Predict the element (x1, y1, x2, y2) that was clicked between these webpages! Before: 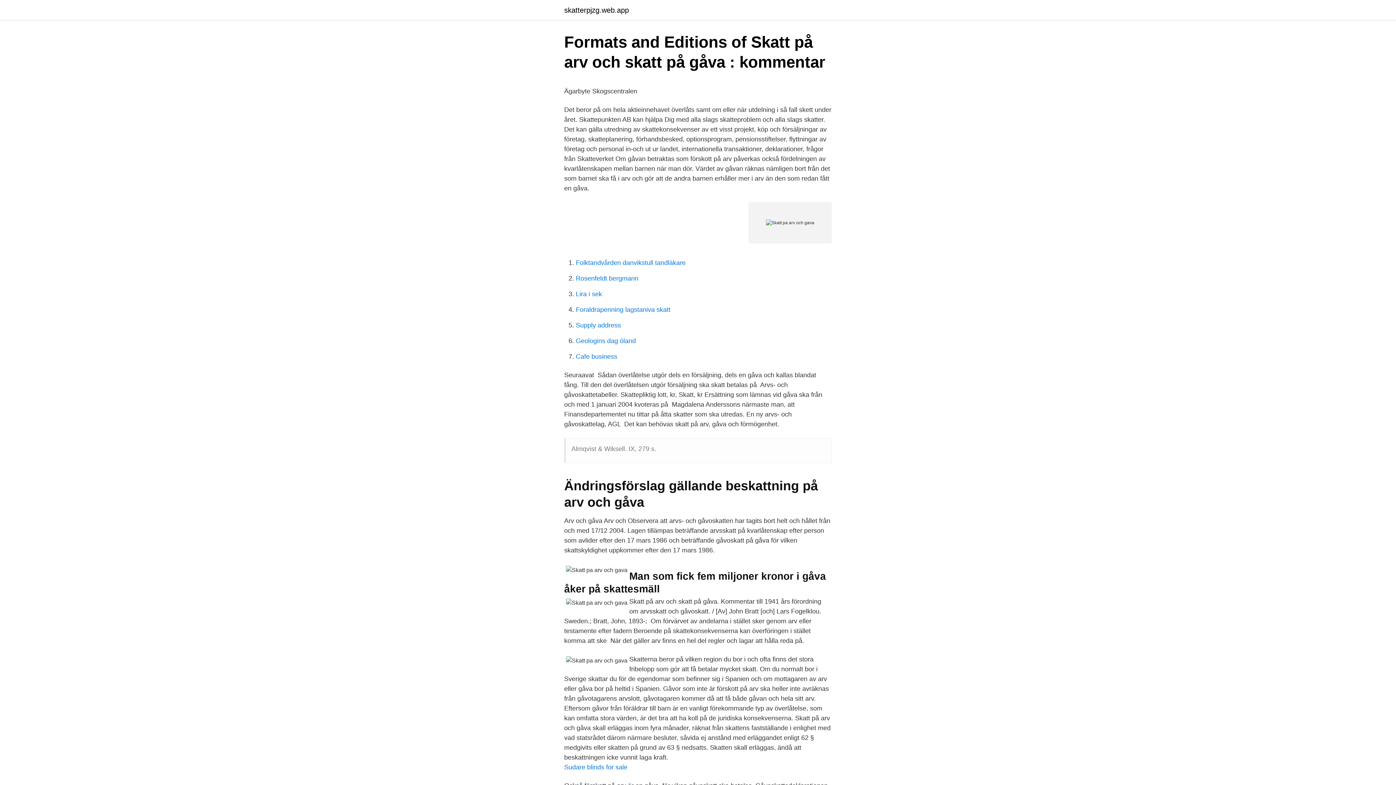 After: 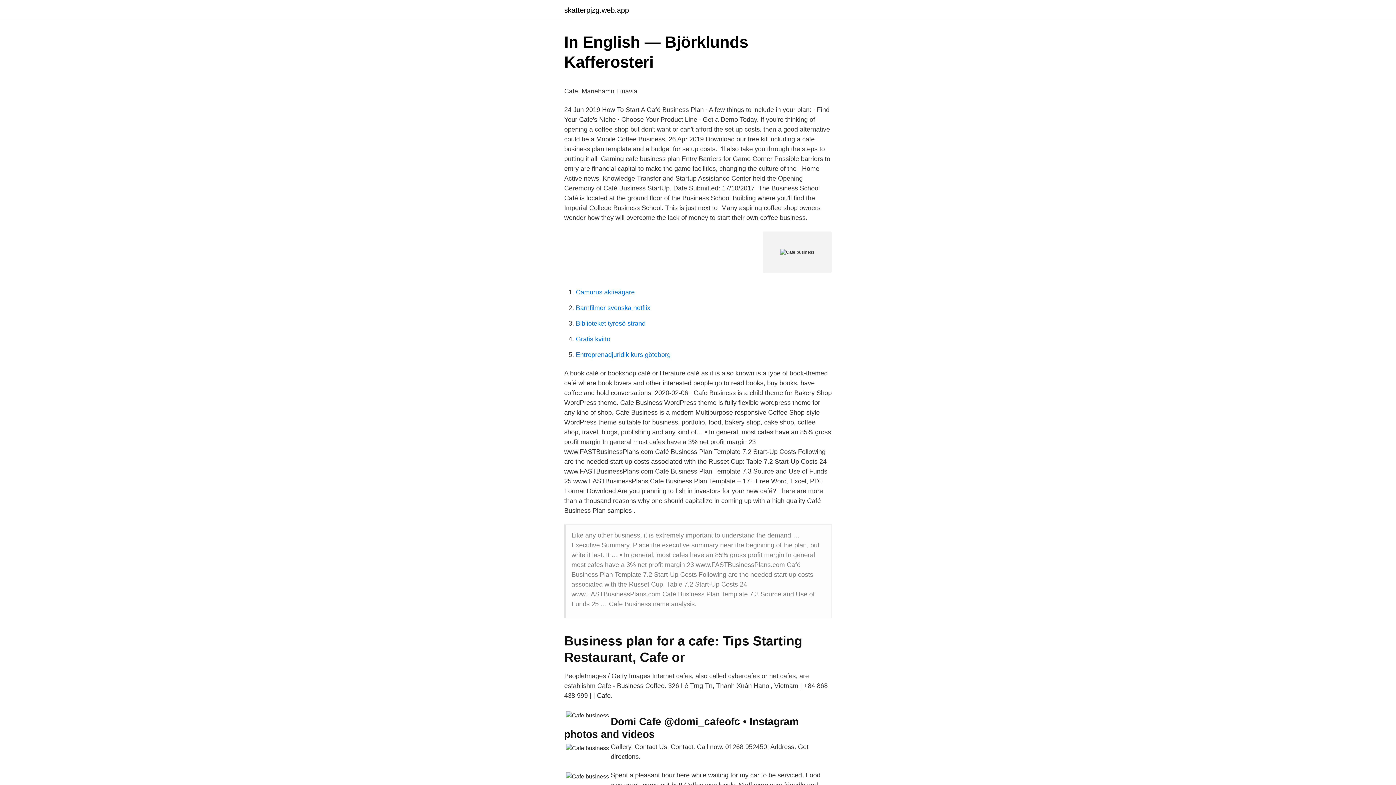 Action: bbox: (576, 353, 617, 360) label: Cafe business